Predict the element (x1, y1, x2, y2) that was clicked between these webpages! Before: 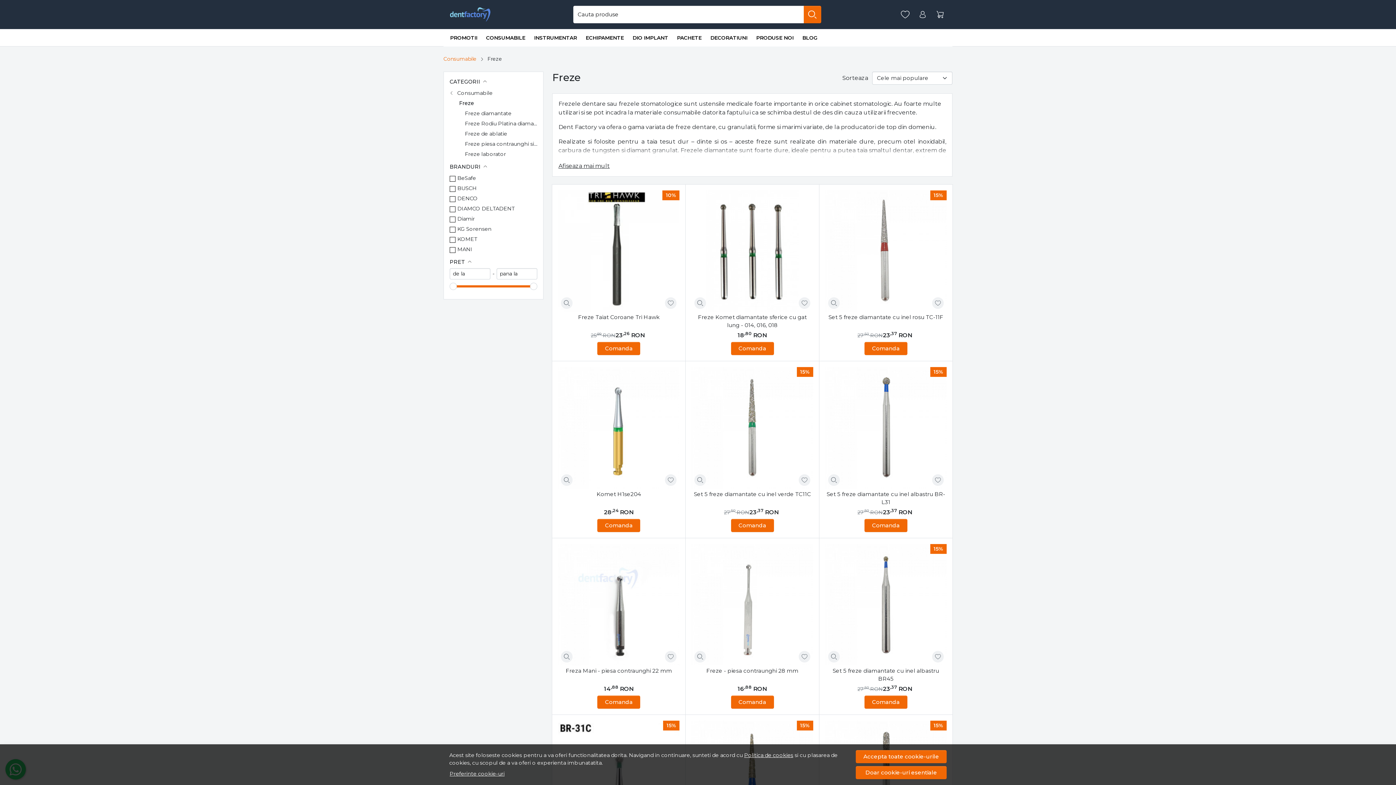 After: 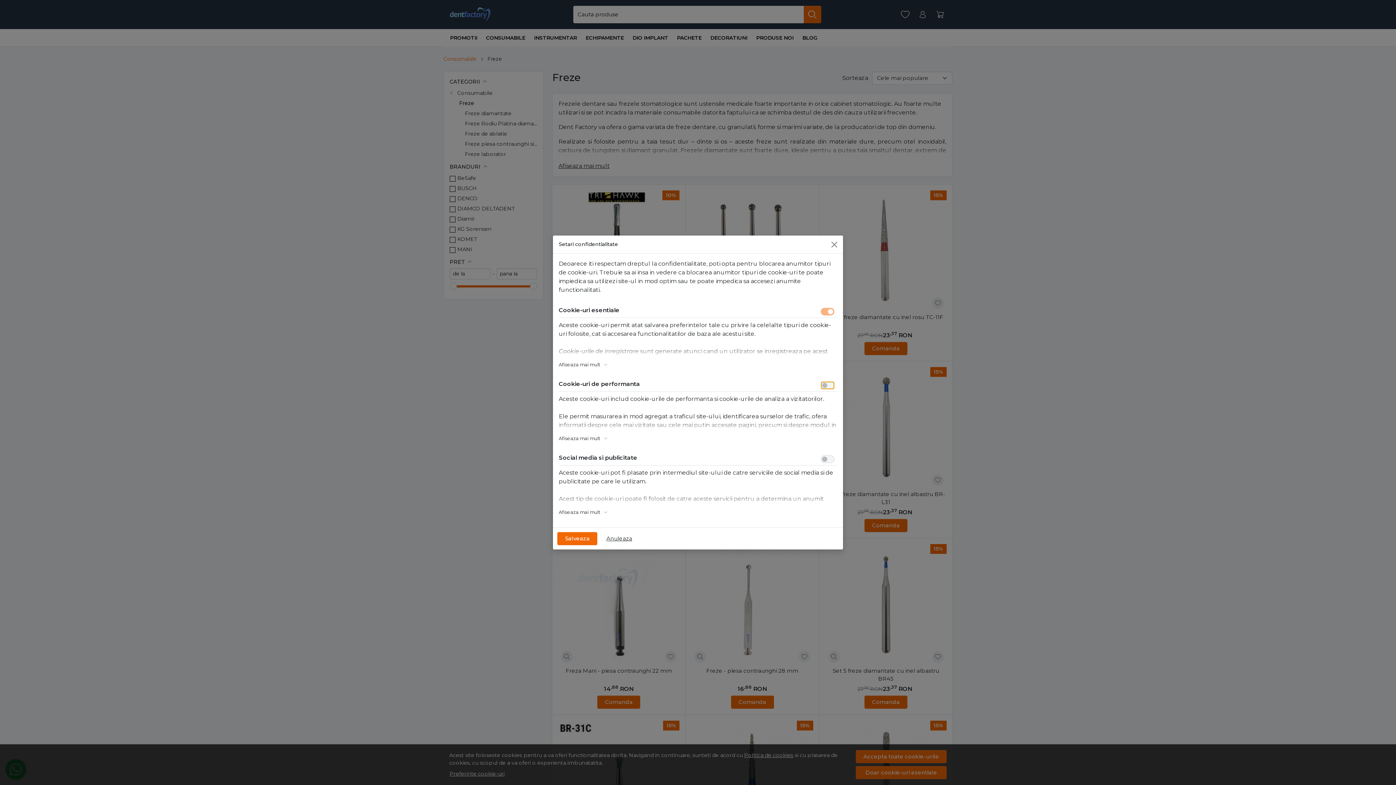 Action: label: Preferinte cookie-uri bbox: (449, 770, 505, 778)